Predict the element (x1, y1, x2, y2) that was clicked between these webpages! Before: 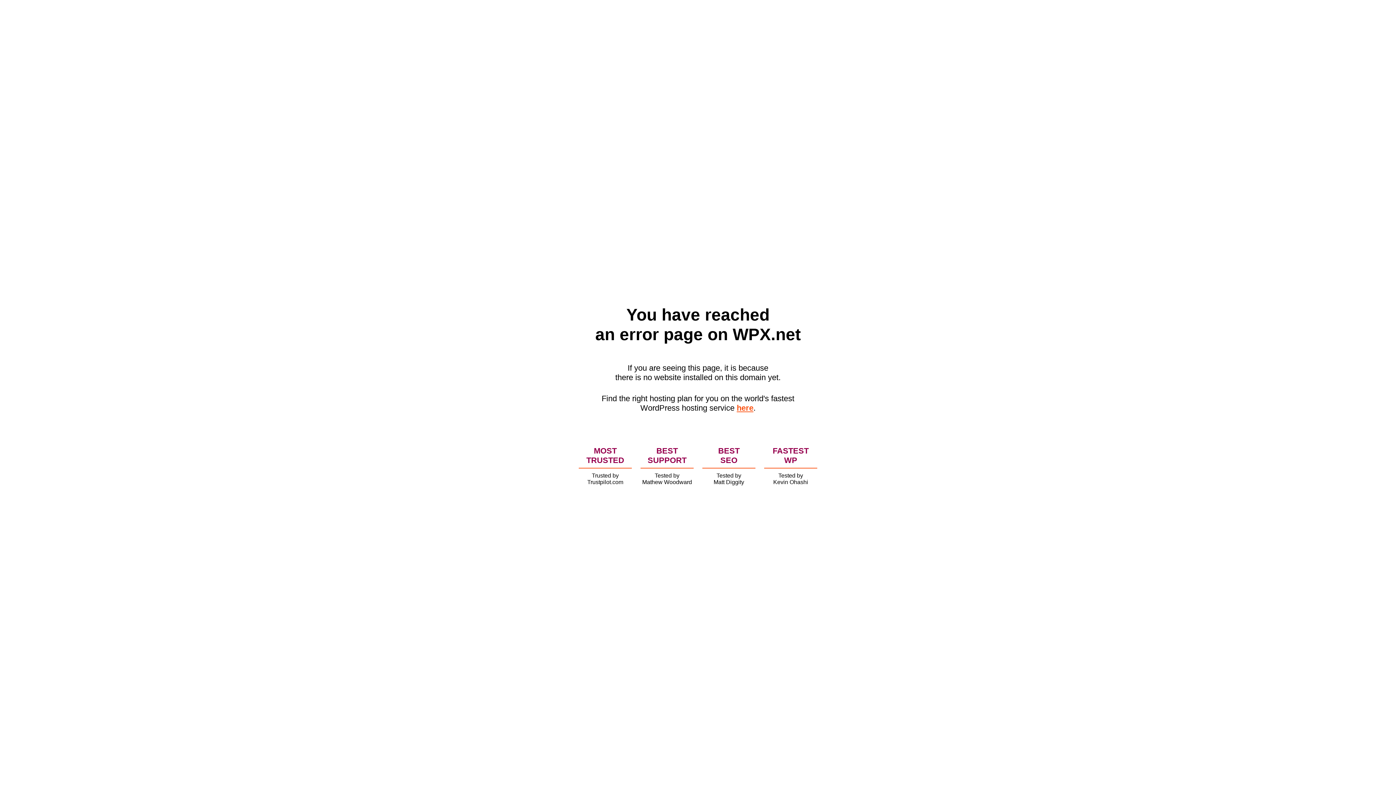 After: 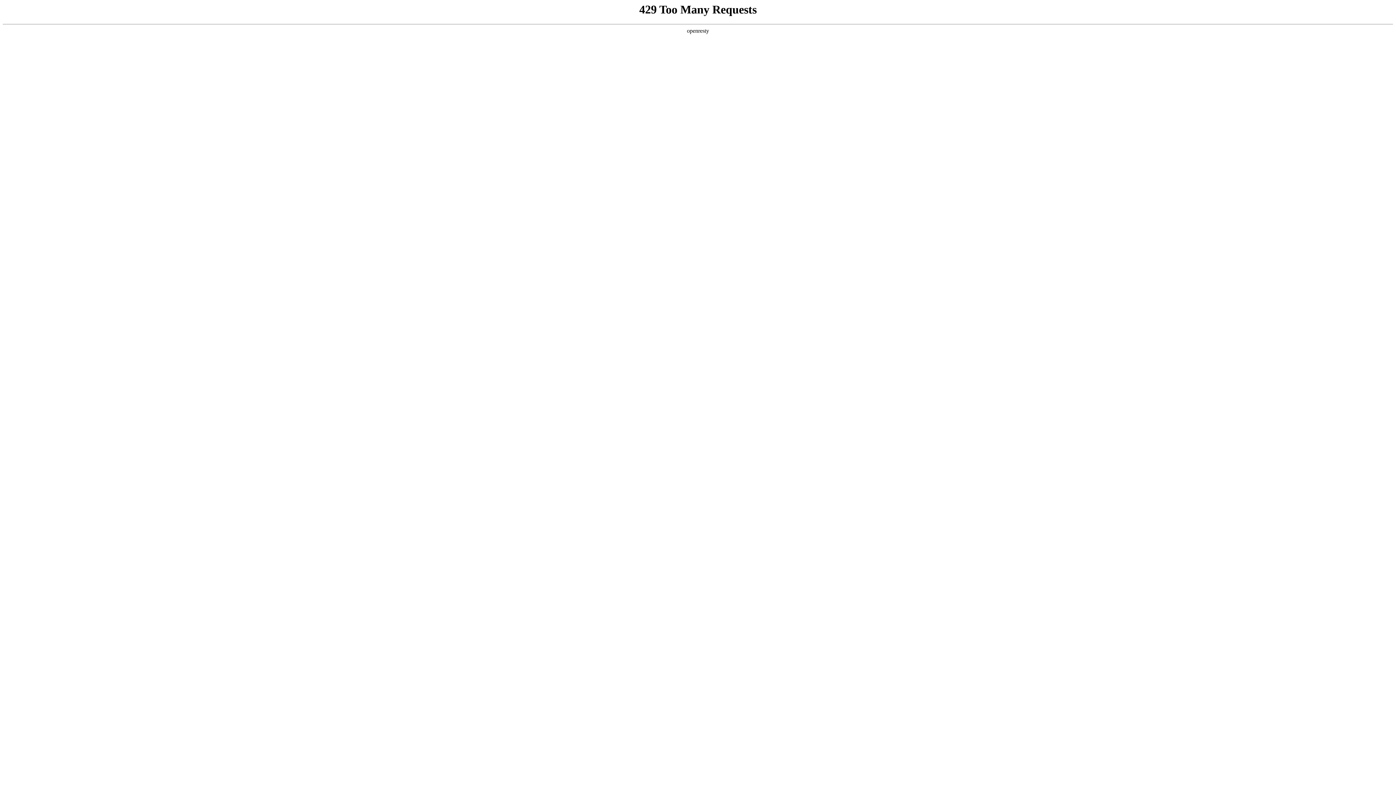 Action: bbox: (736, 403, 753, 412) label: here